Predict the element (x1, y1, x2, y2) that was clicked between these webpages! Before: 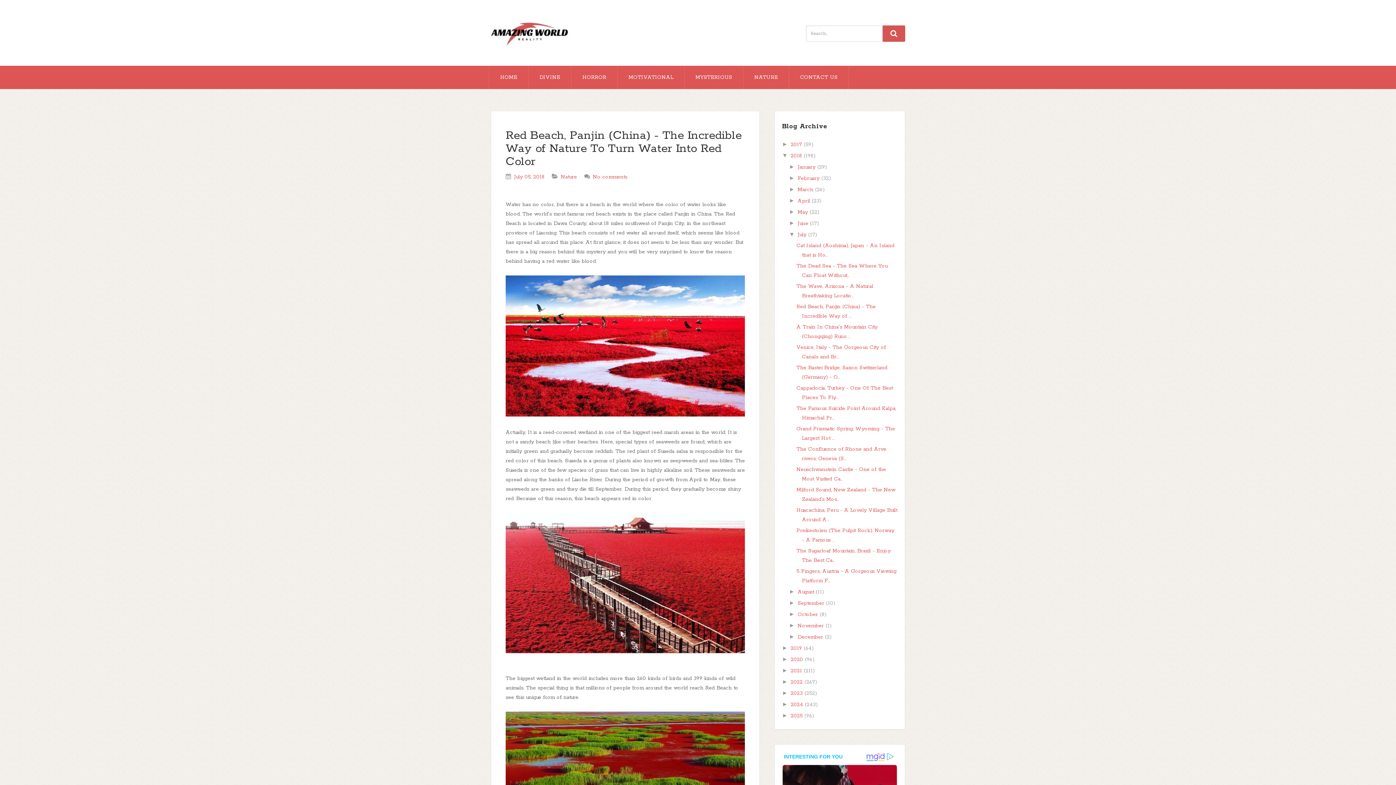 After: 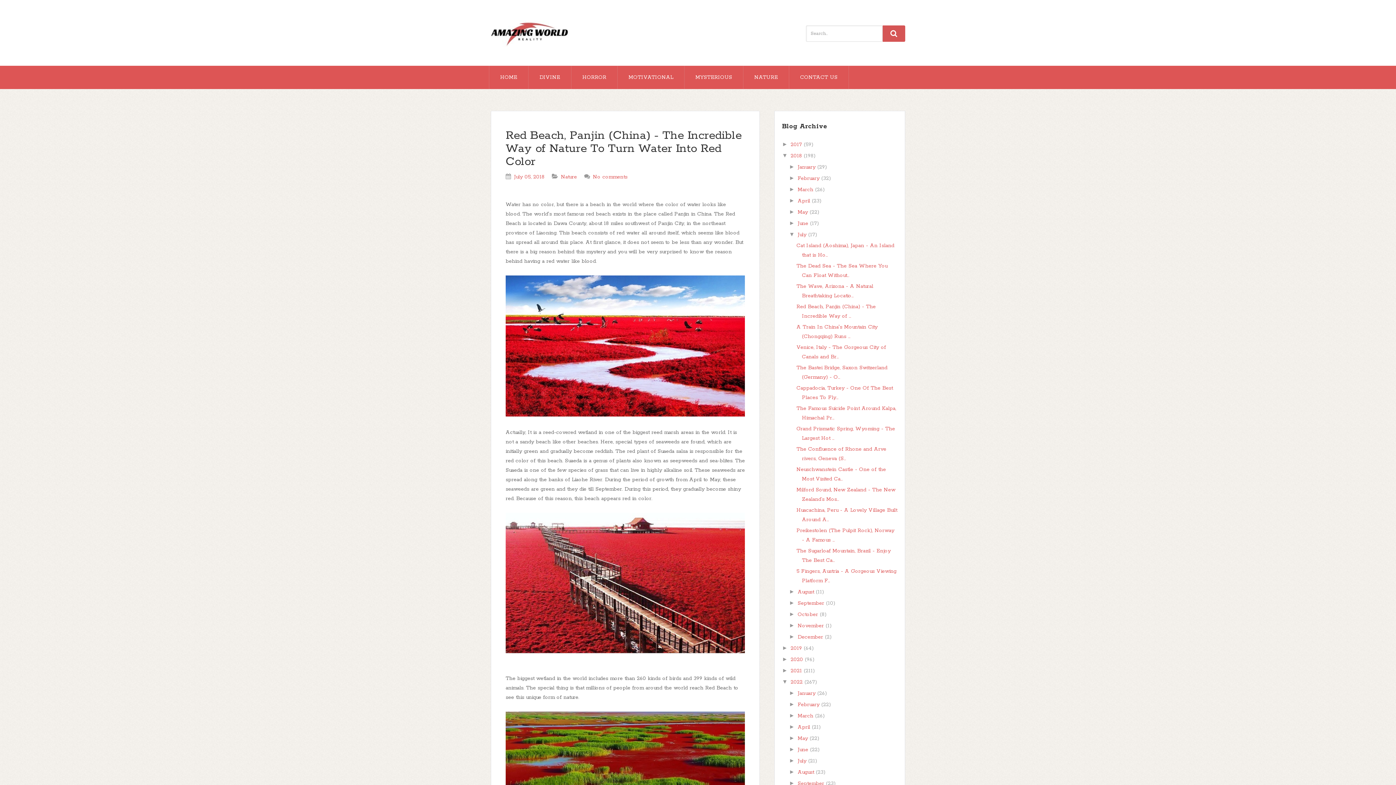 Action: label: ►   bbox: (782, 678, 790, 685)